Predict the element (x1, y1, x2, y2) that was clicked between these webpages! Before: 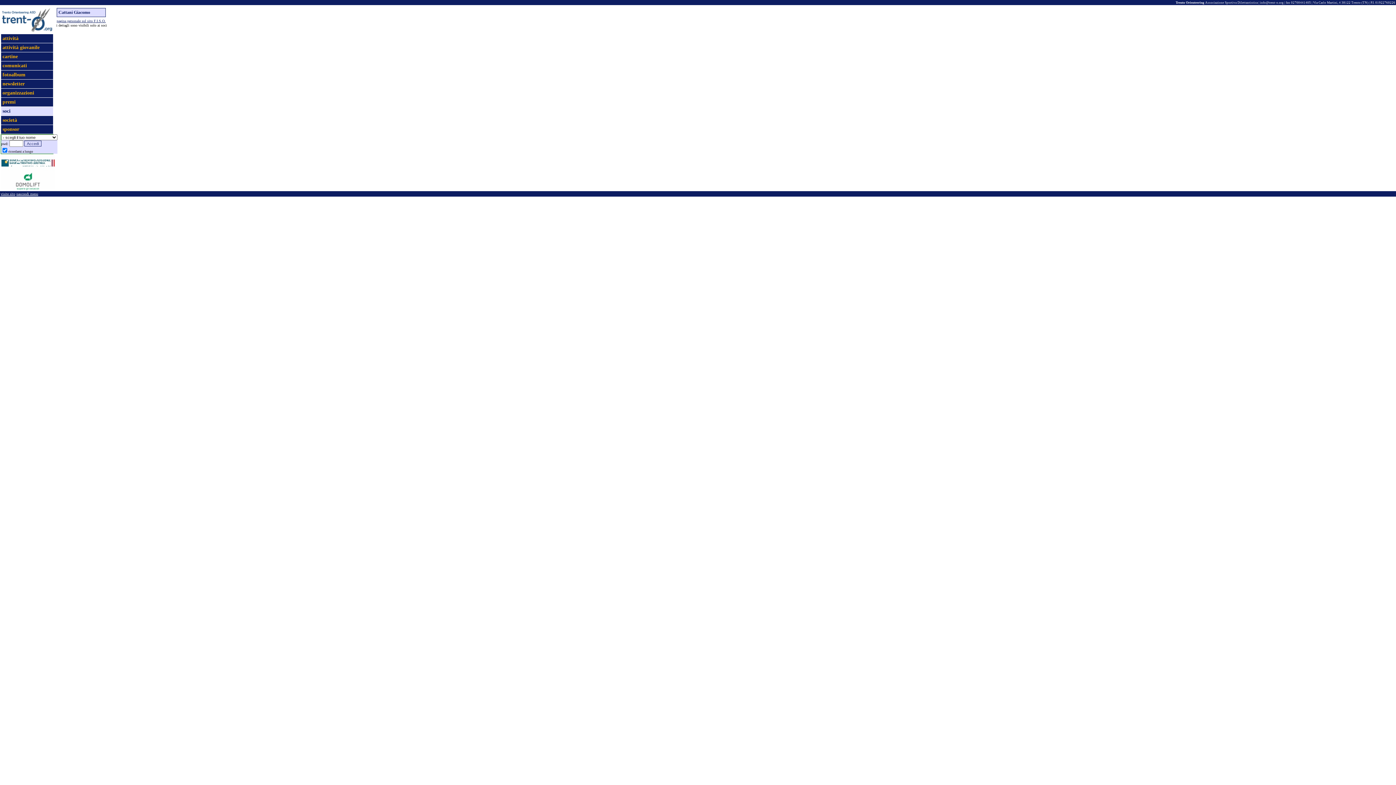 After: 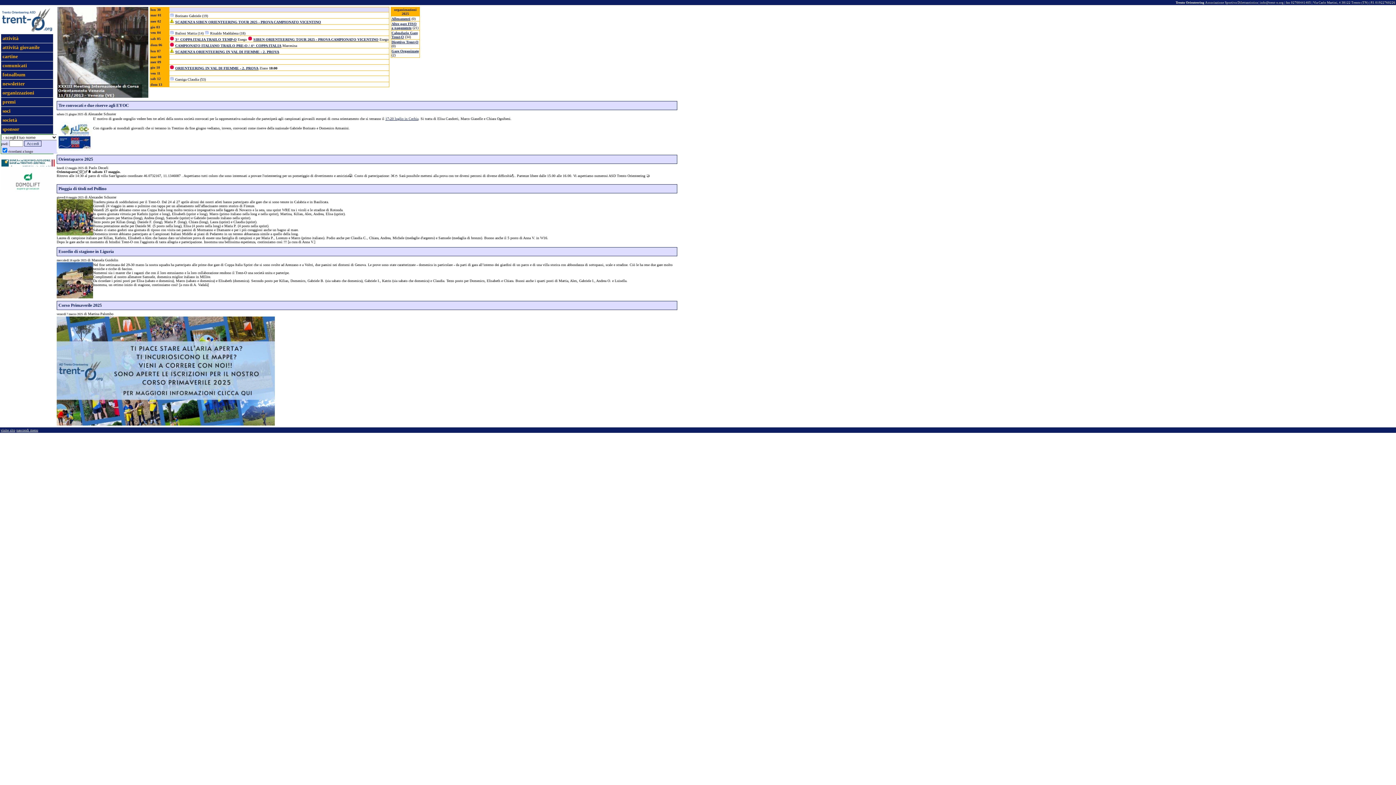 Action: bbox: (0, 6, 53, 33)